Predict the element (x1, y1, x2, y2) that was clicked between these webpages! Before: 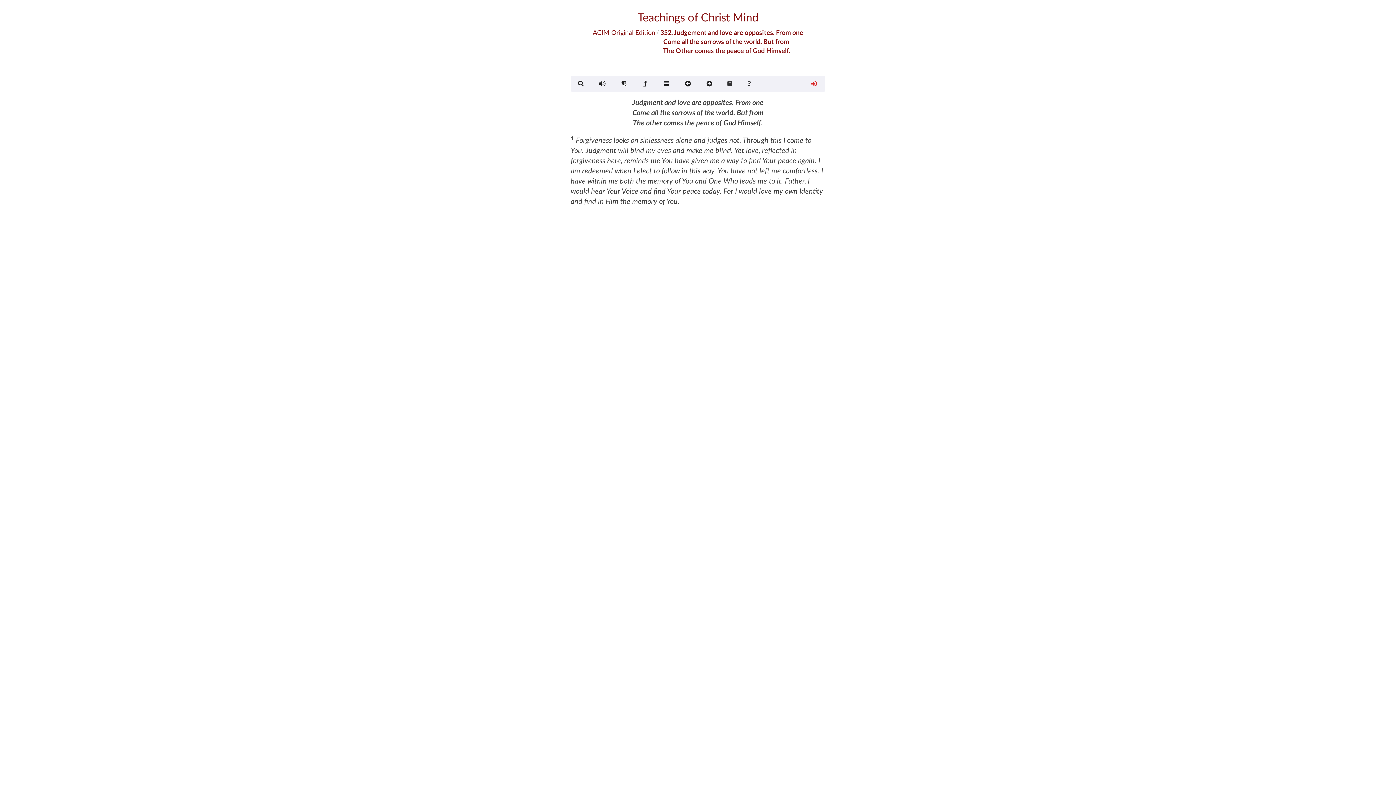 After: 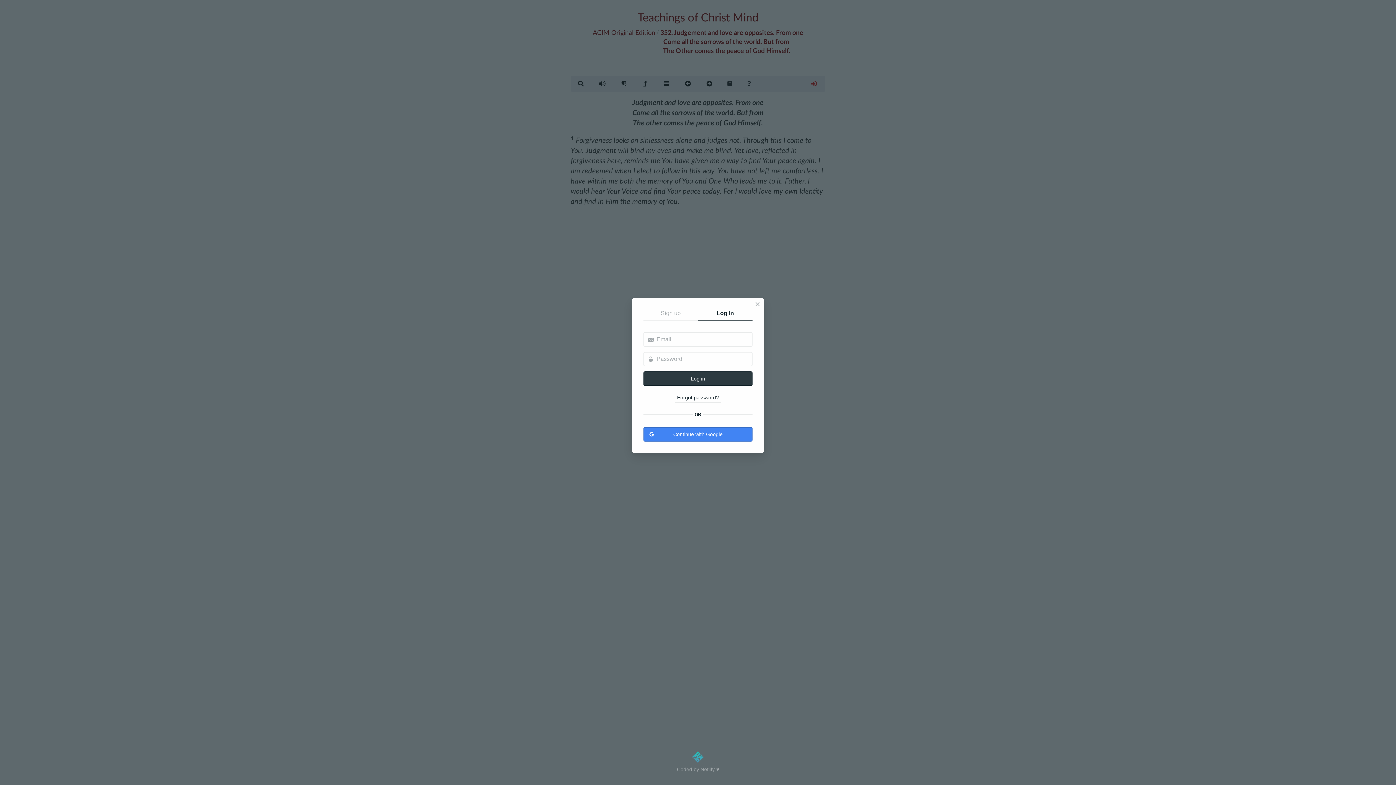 Action: bbox: (804, 75, 825, 92)